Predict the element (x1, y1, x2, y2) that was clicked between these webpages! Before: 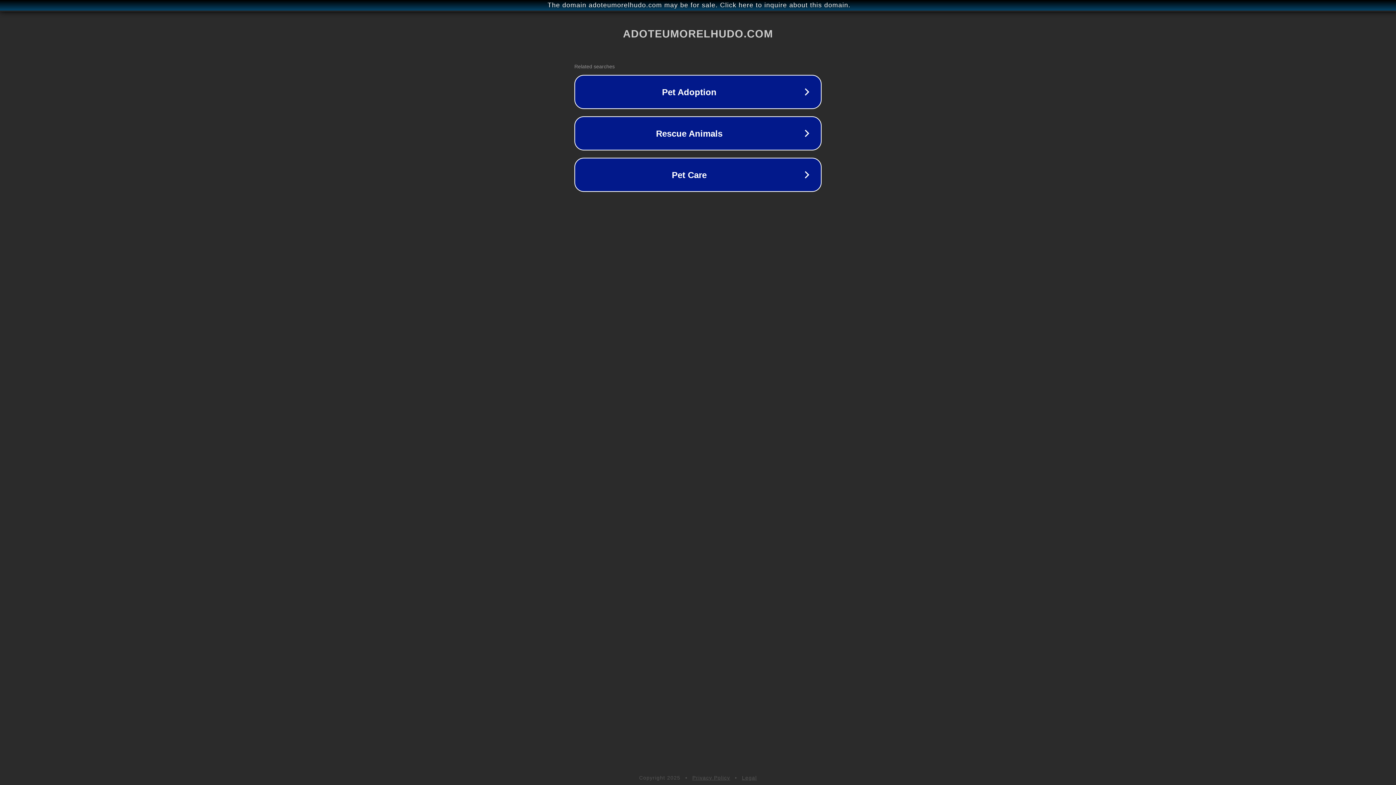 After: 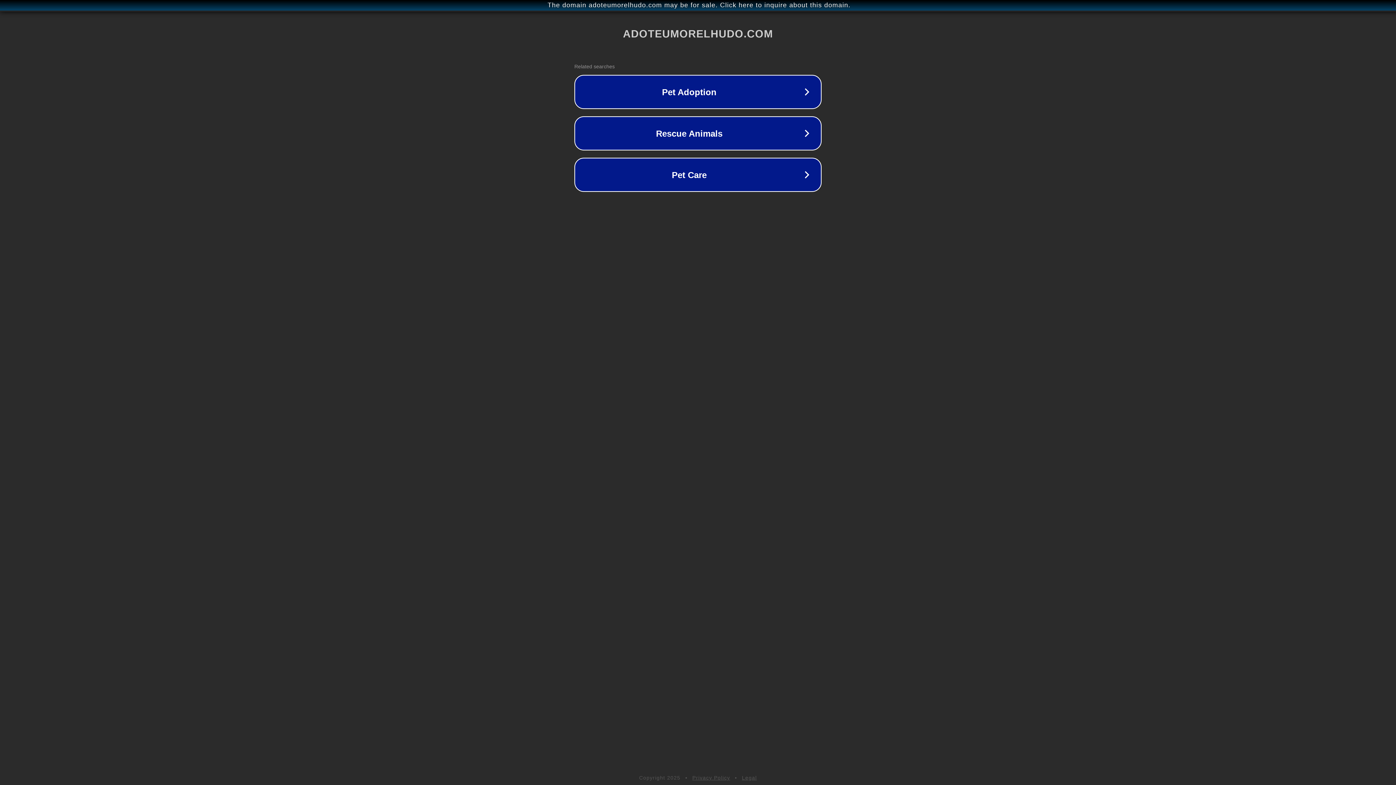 Action: bbox: (742, 775, 757, 781) label: Legal